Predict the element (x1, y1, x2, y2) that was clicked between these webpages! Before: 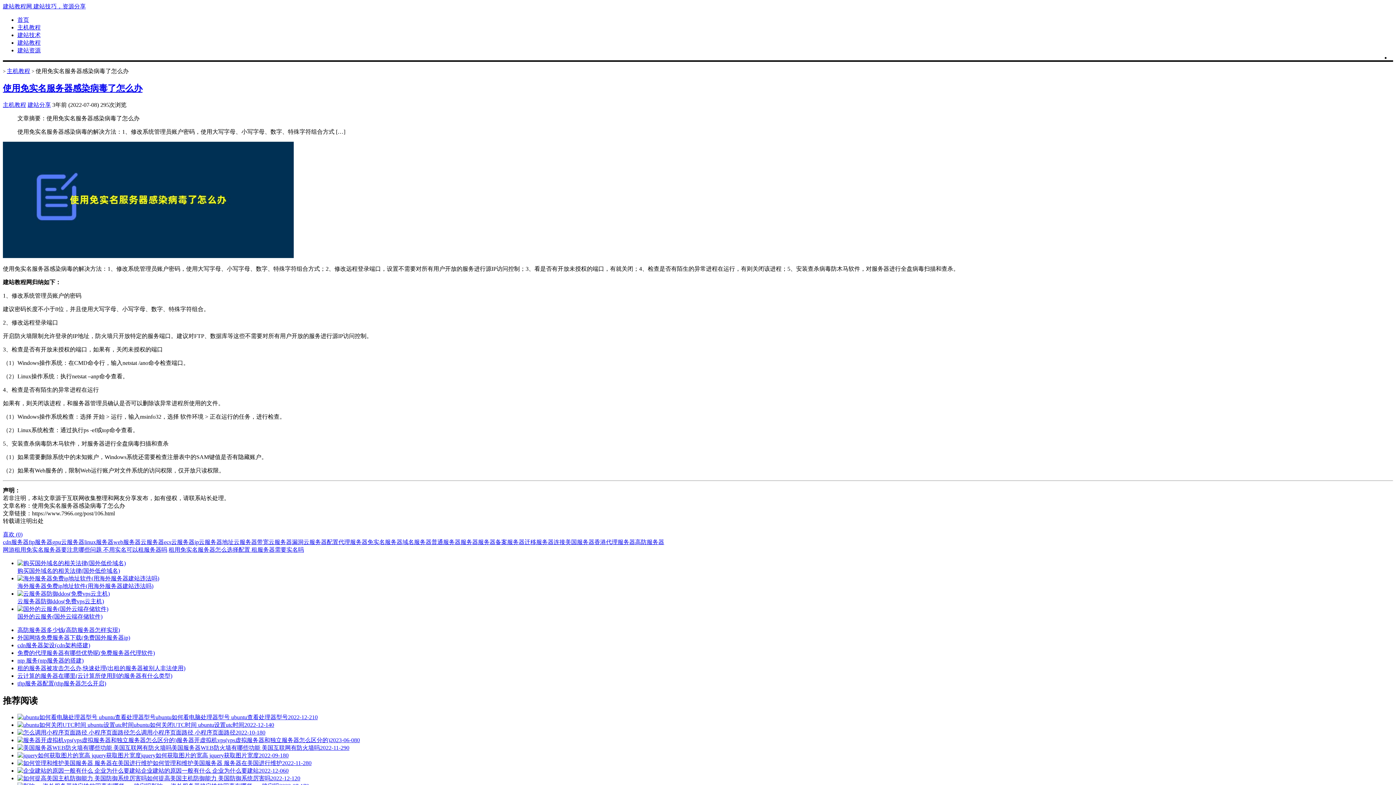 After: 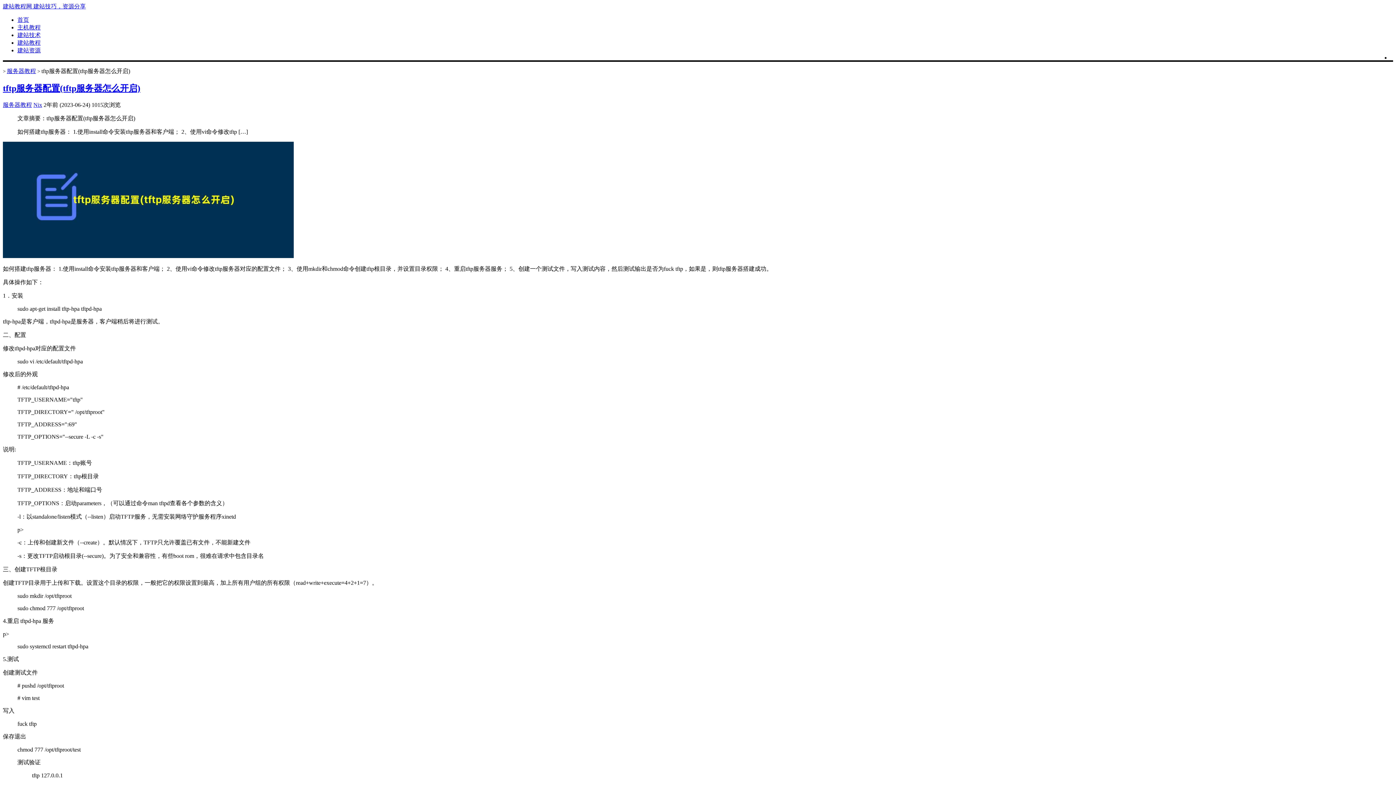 Action: label: tftp服务器配置(tftp服务器怎么开启) bbox: (17, 680, 106, 686)